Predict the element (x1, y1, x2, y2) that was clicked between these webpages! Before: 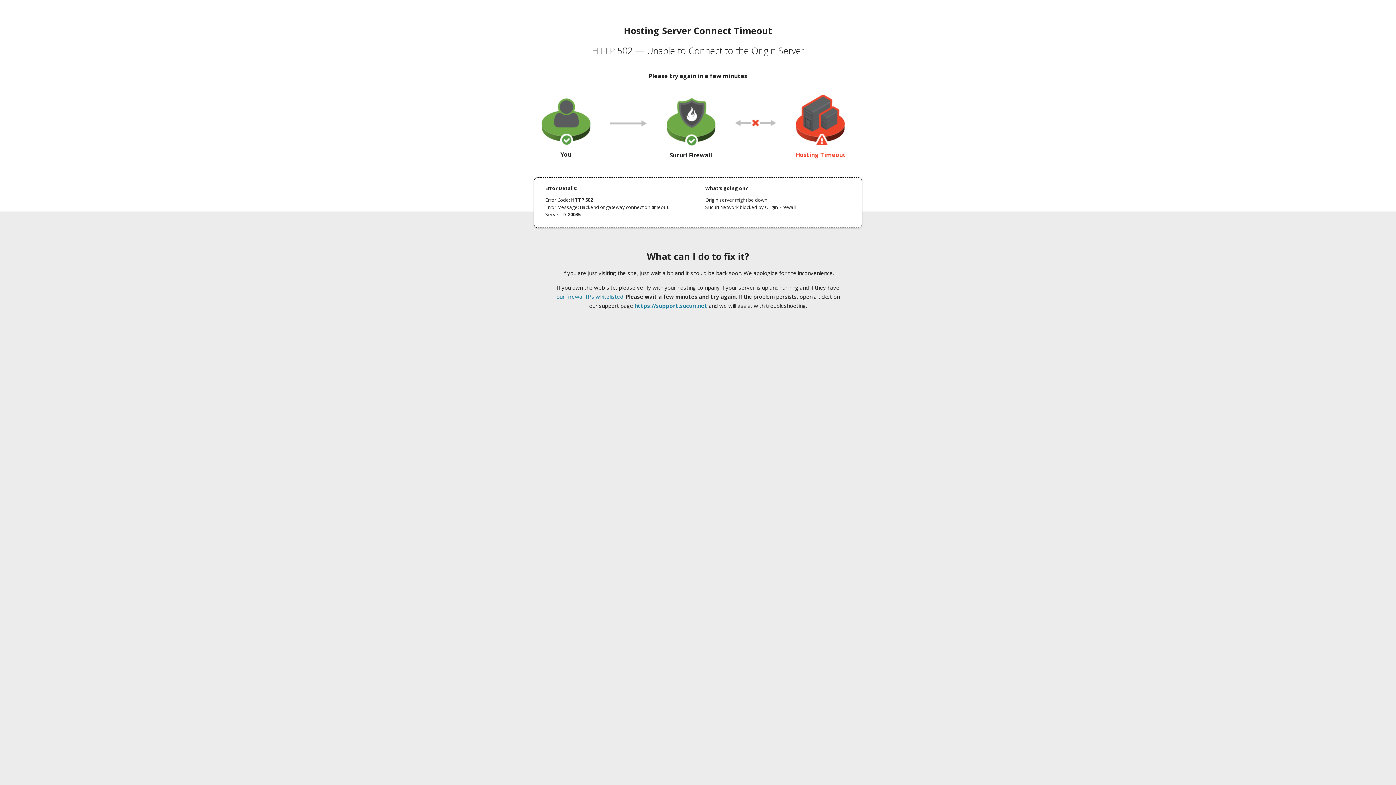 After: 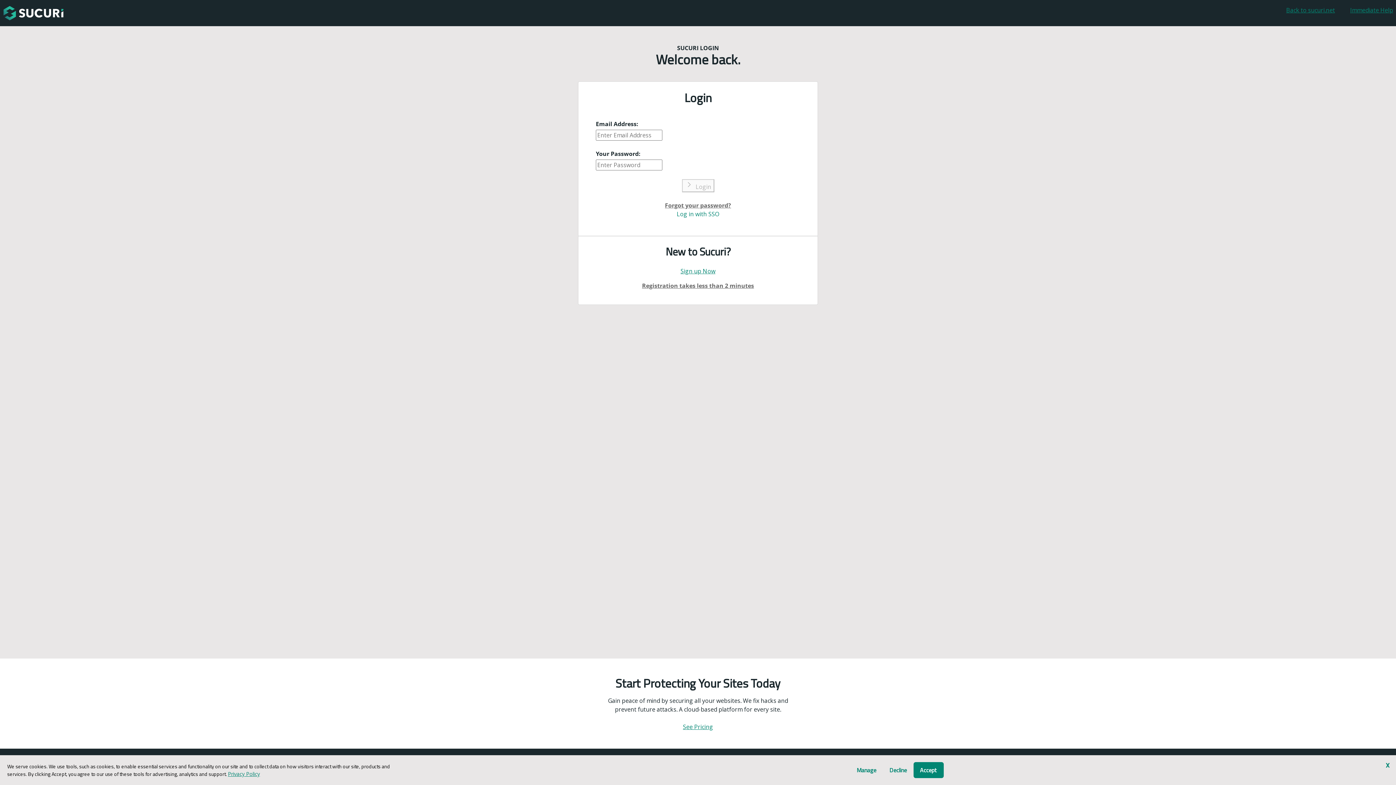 Action: label: https://support.sucuri.net bbox: (634, 302, 707, 309)